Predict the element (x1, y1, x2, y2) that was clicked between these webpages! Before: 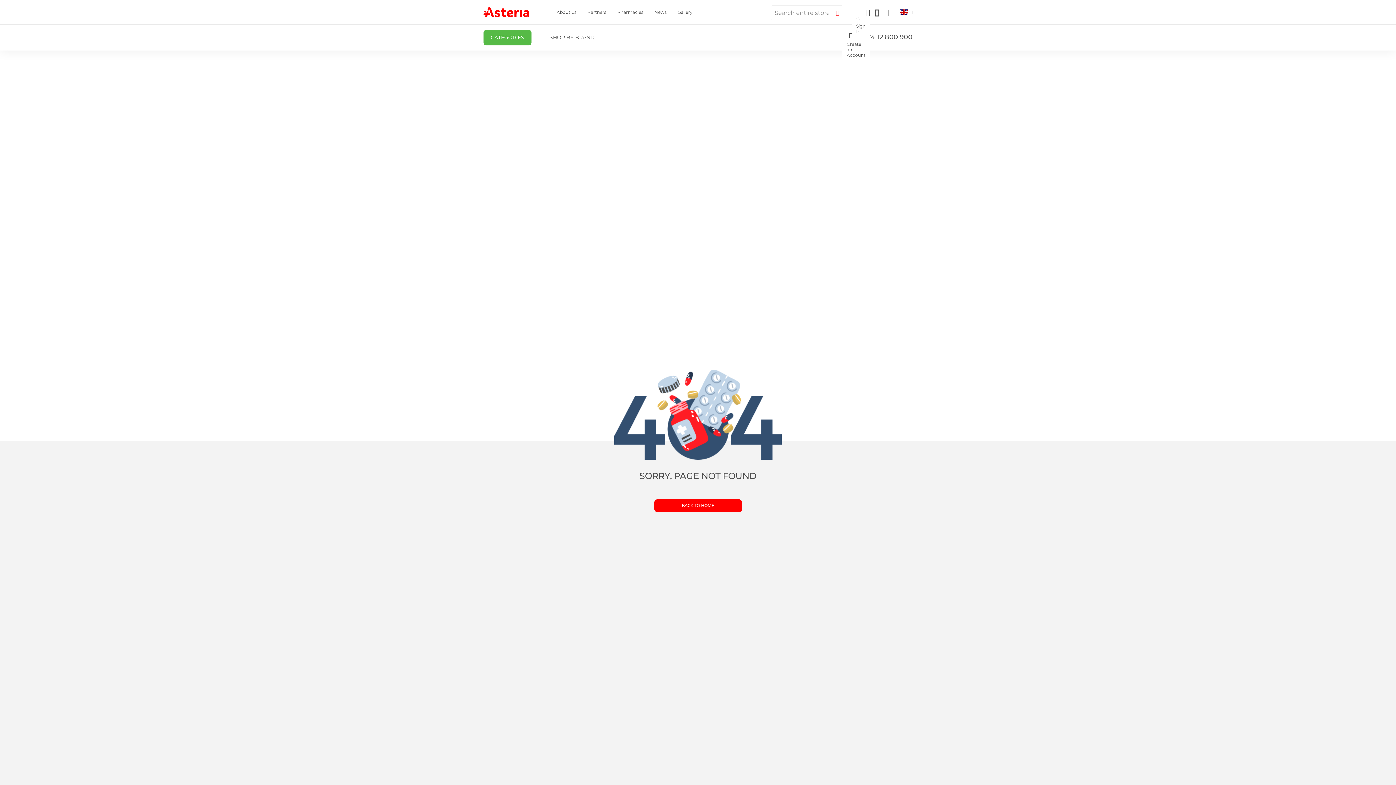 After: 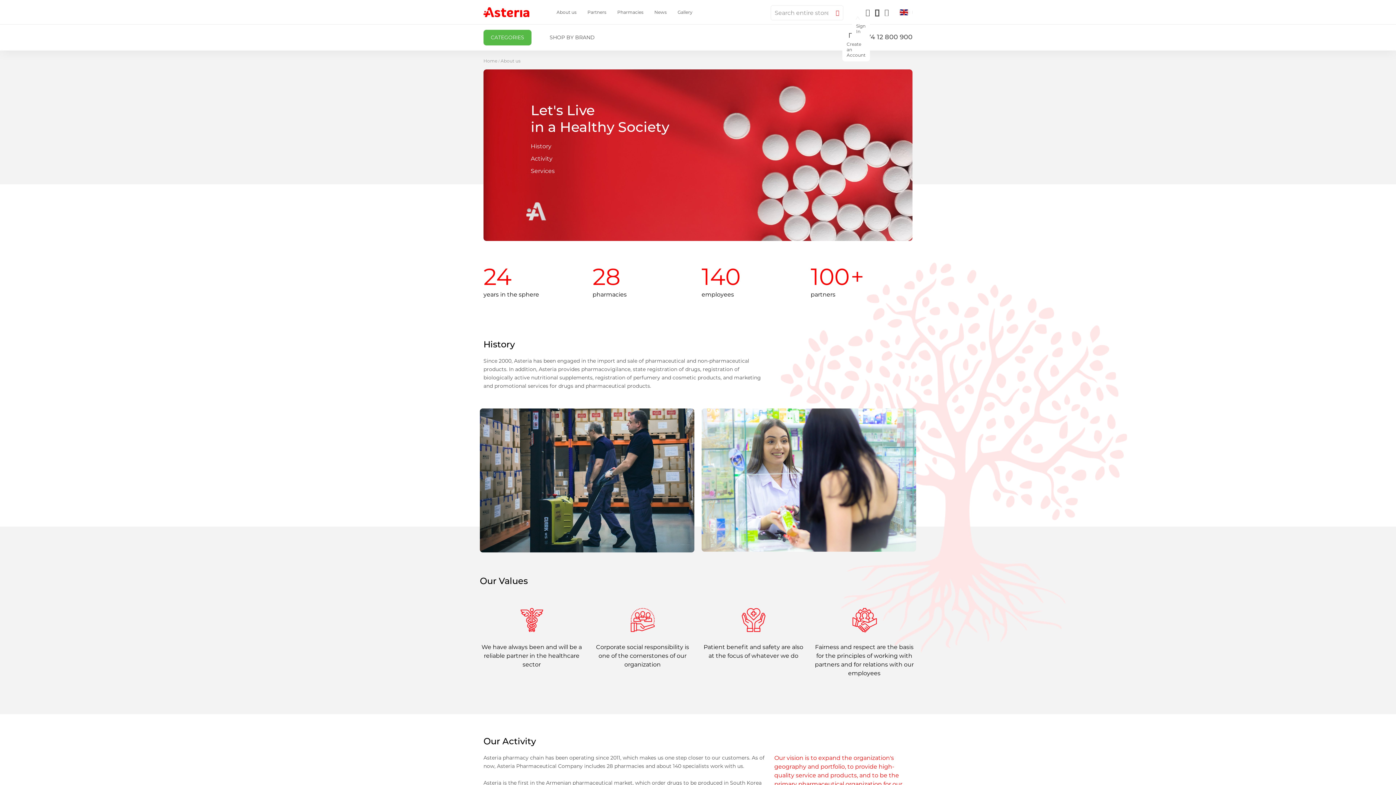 Action: label: About us bbox: (556, 9, 576, 14)